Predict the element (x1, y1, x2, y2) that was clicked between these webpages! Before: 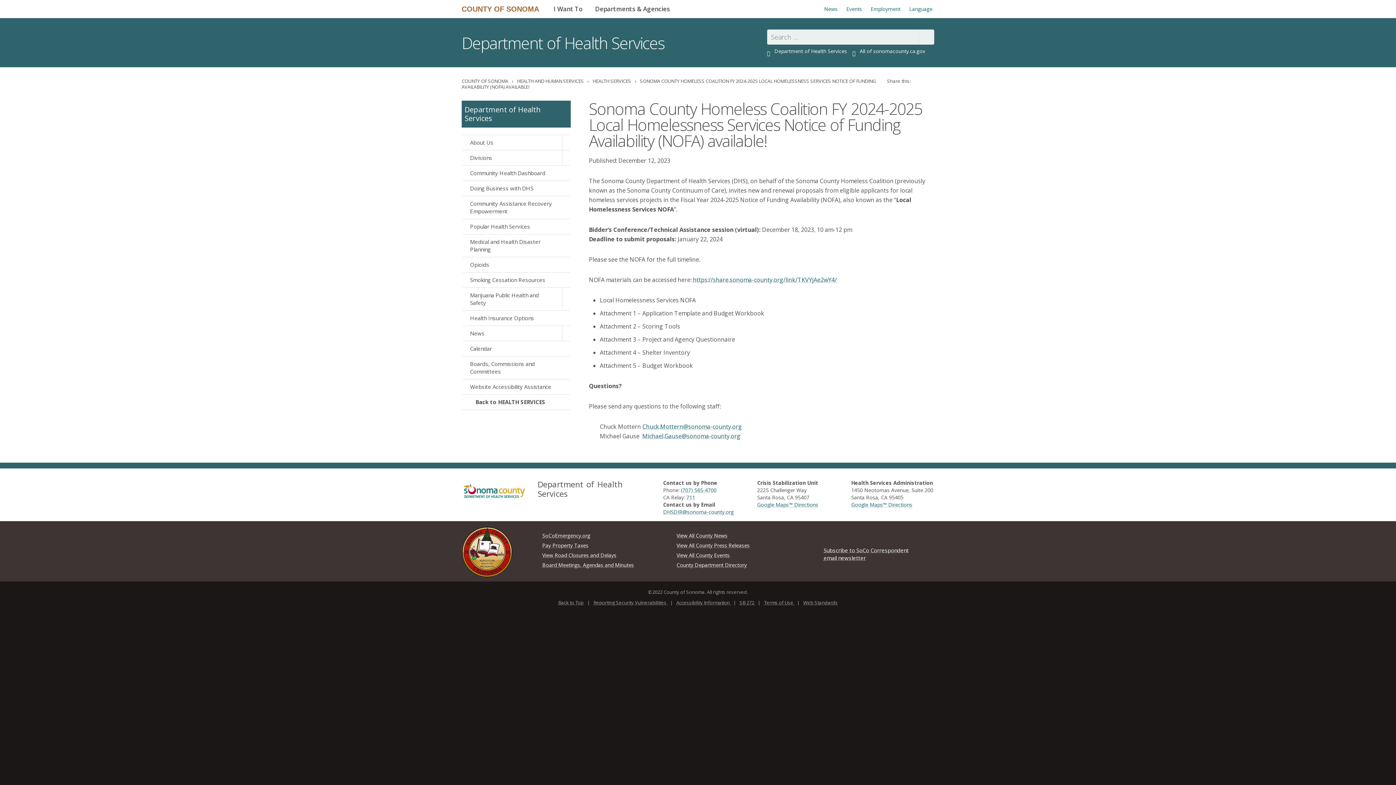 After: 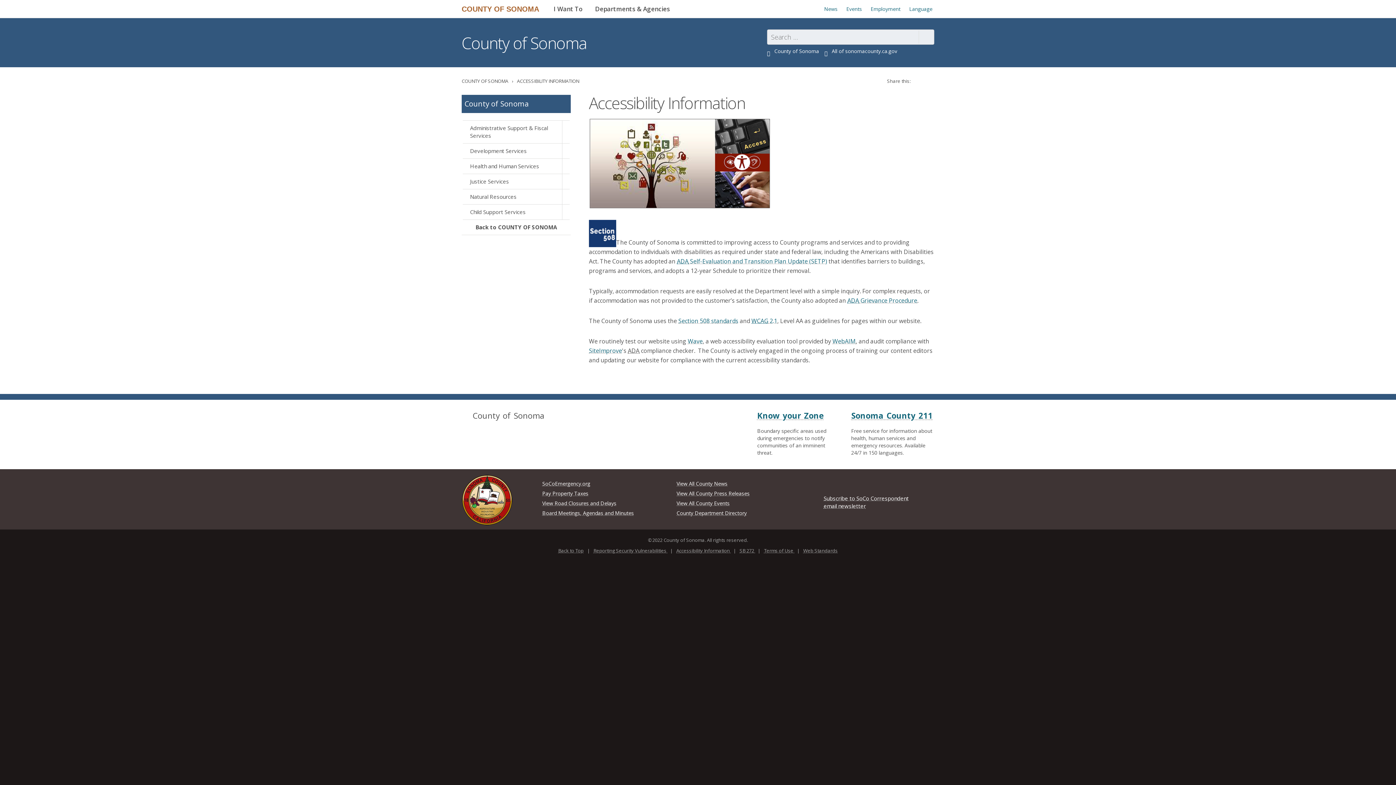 Action: label: Accessibility Information  bbox: (676, 599, 731, 606)